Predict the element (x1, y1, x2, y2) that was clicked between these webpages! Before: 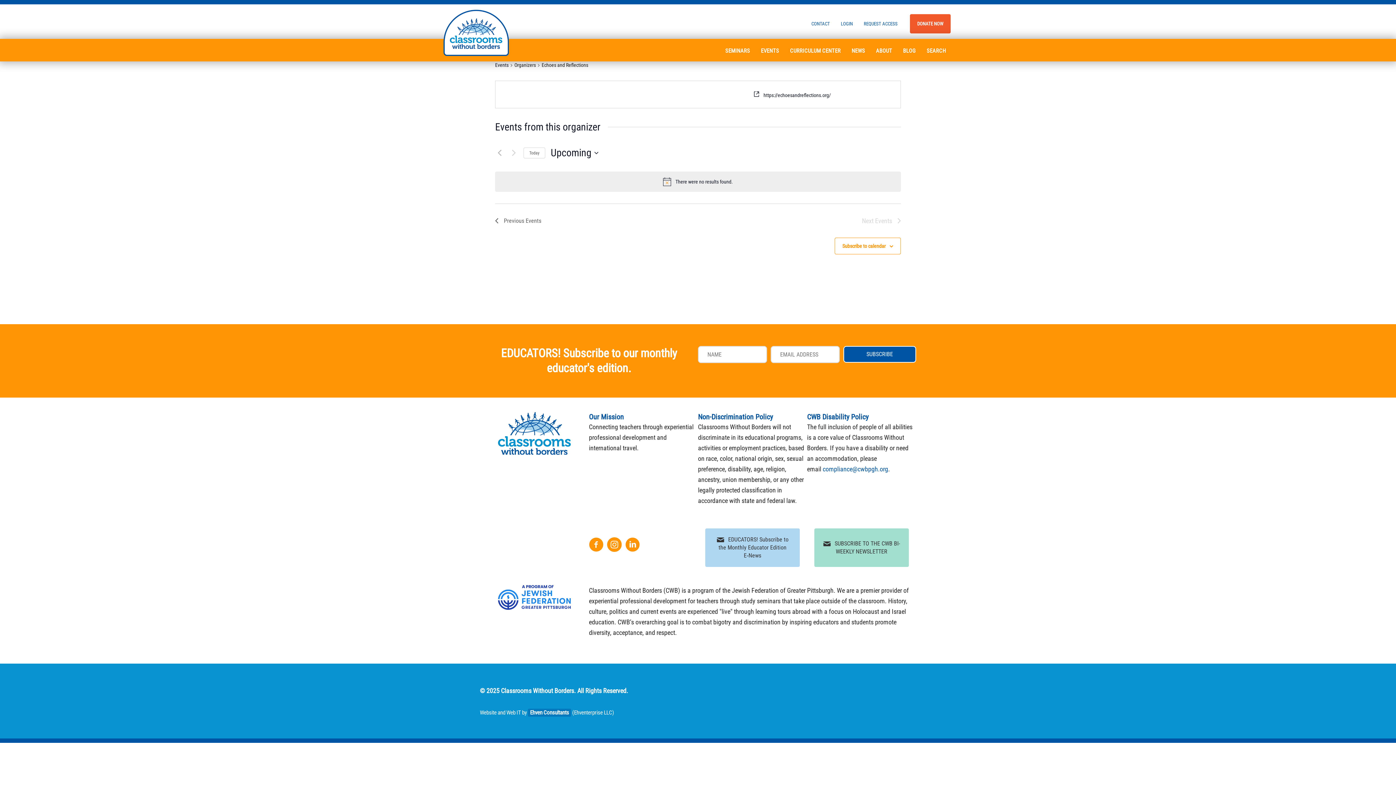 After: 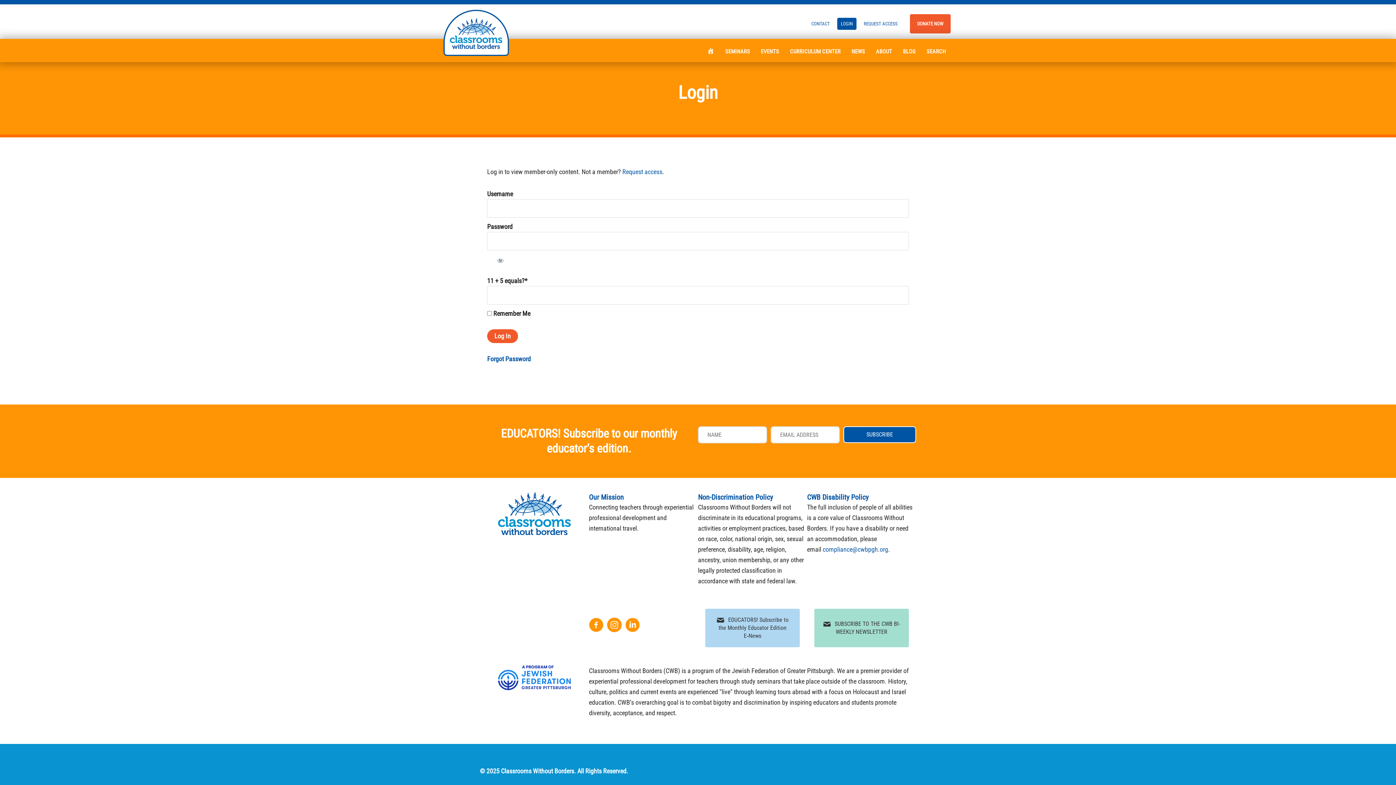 Action: bbox: (837, 17, 856, 29) label: LOGIN